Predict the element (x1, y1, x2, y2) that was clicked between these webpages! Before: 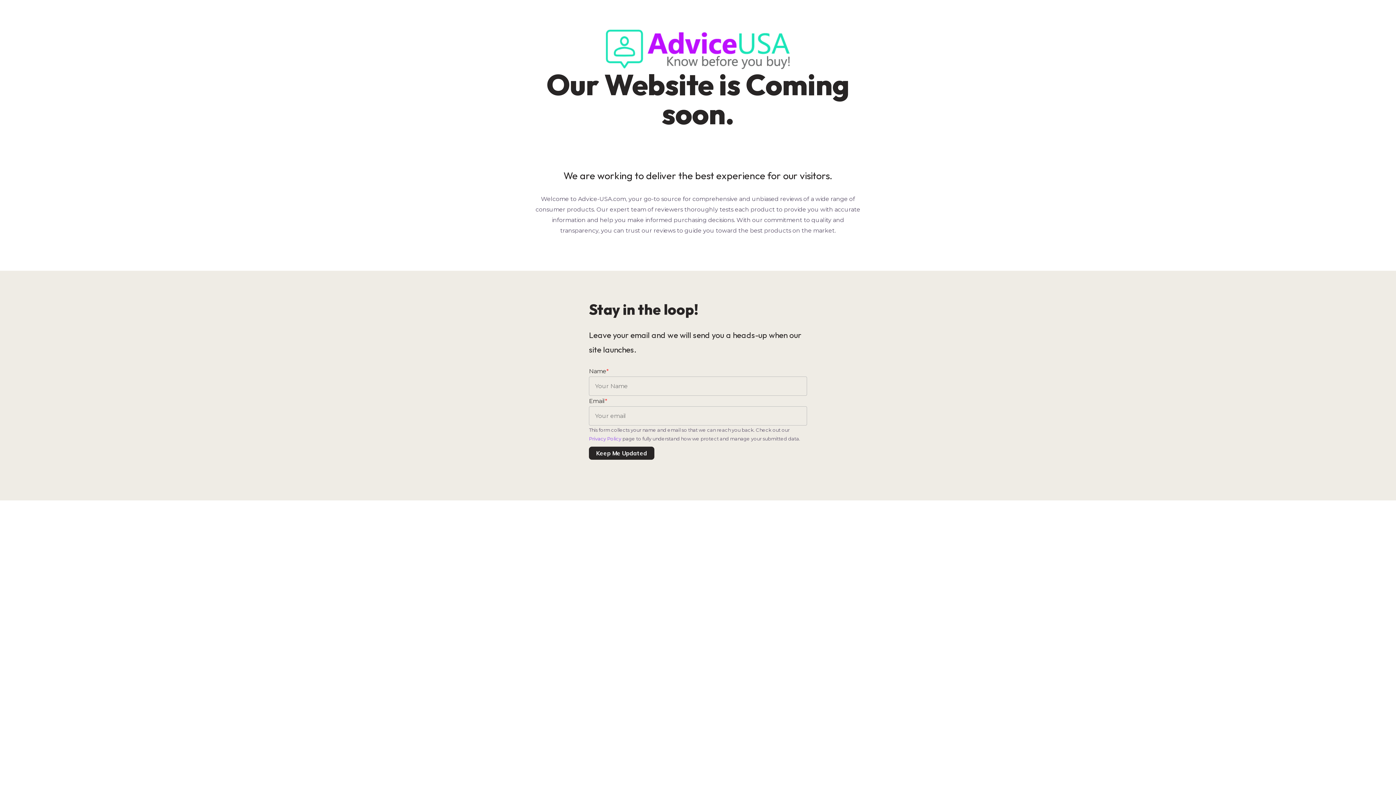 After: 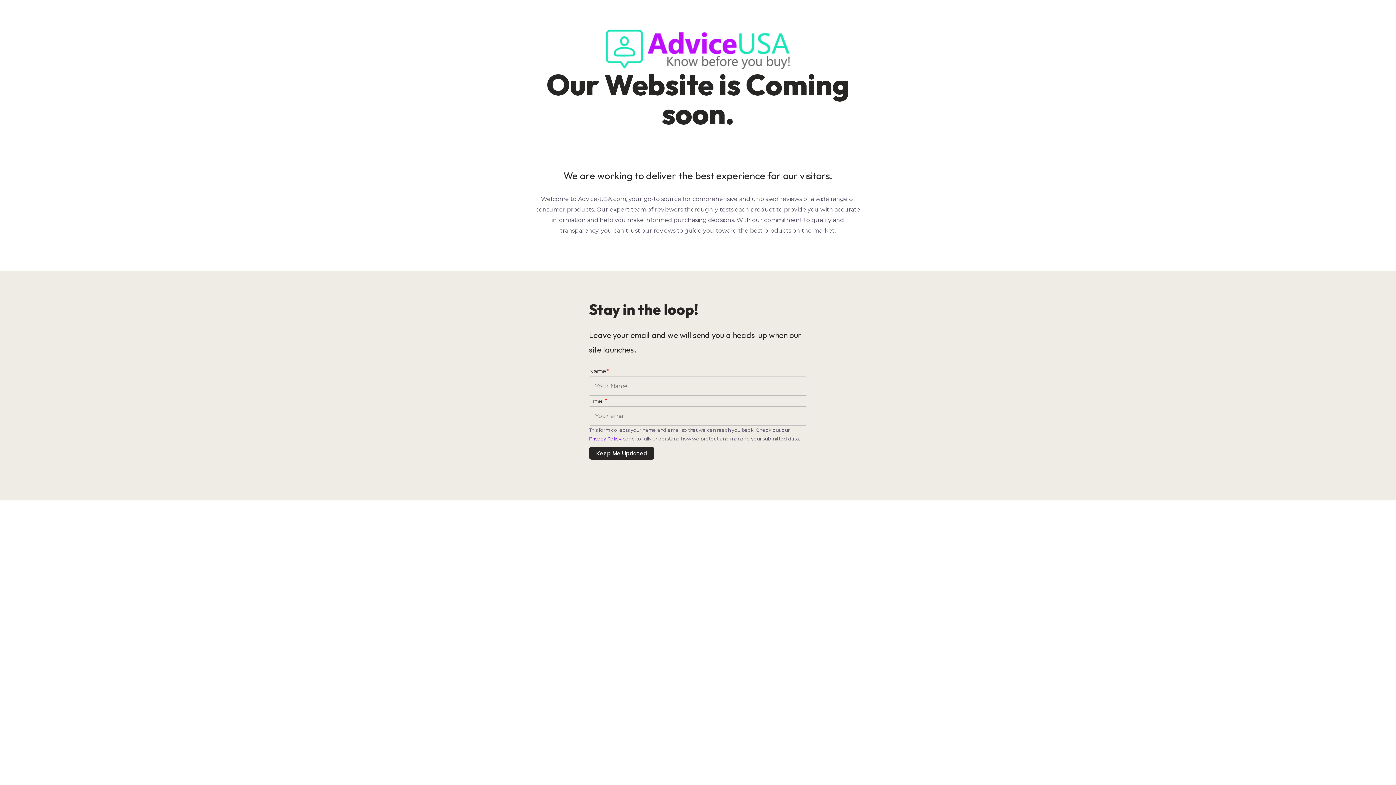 Action: bbox: (589, 436, 621, 441) label: Privacy Policy